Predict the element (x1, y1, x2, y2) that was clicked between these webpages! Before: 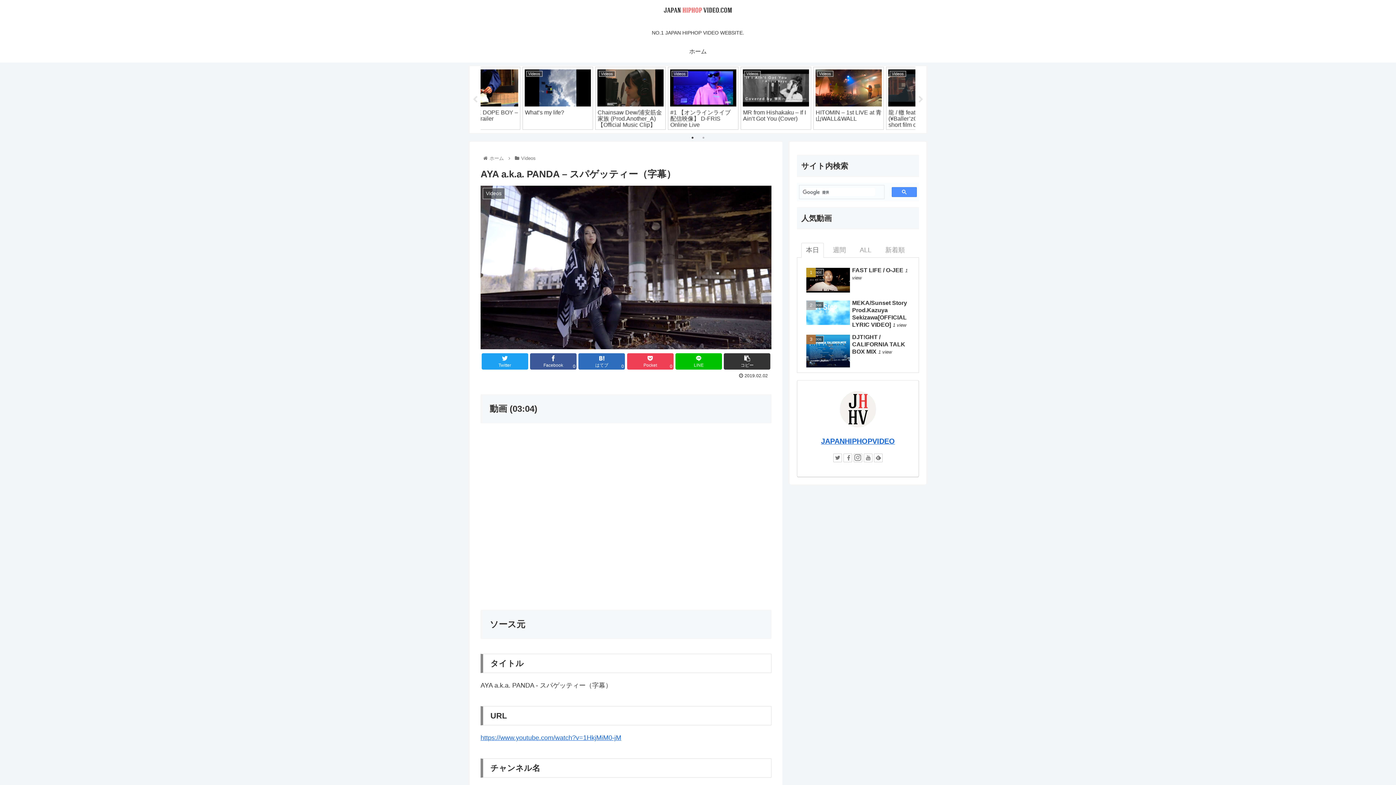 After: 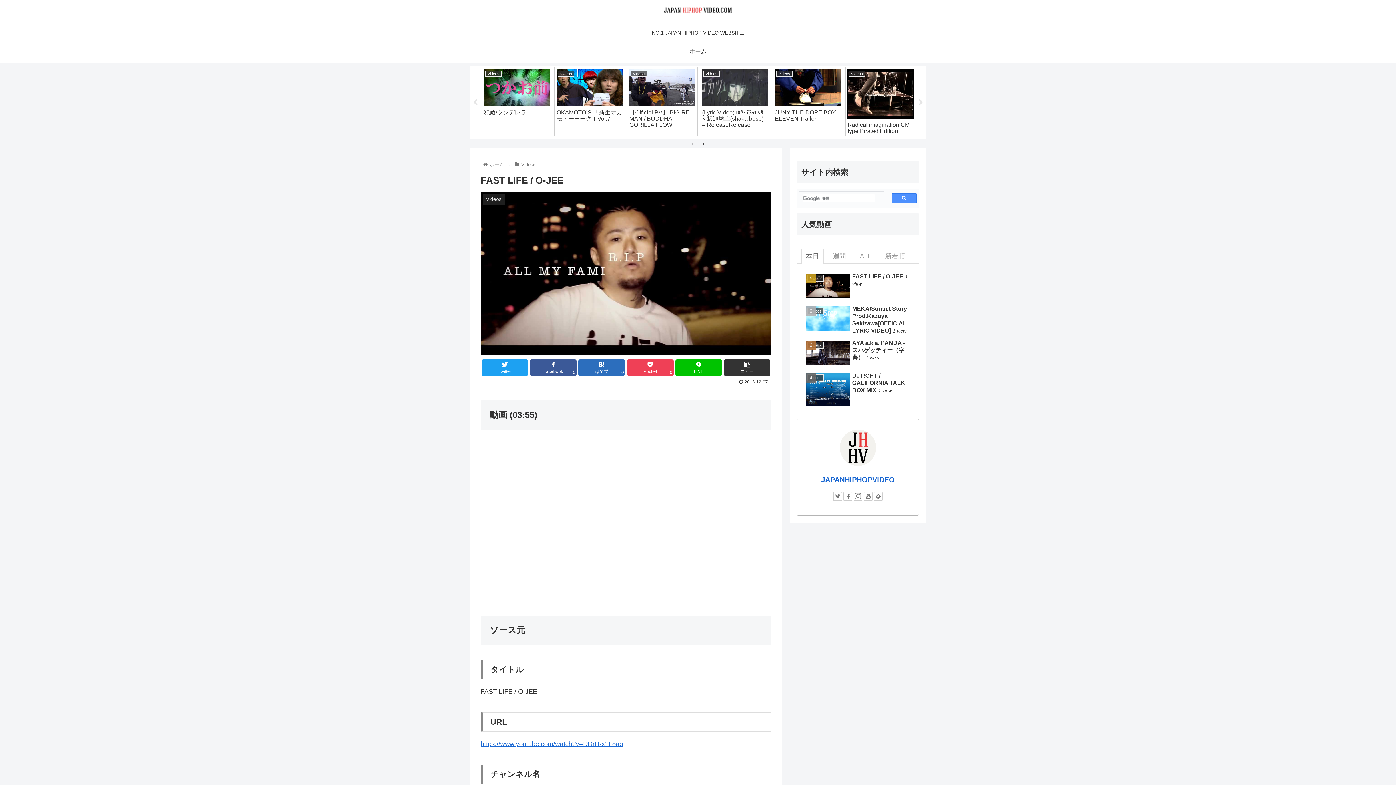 Action: label: Videos
FAST LIFE / O-JEE1 view bbox: (804, 265, 911, 296)